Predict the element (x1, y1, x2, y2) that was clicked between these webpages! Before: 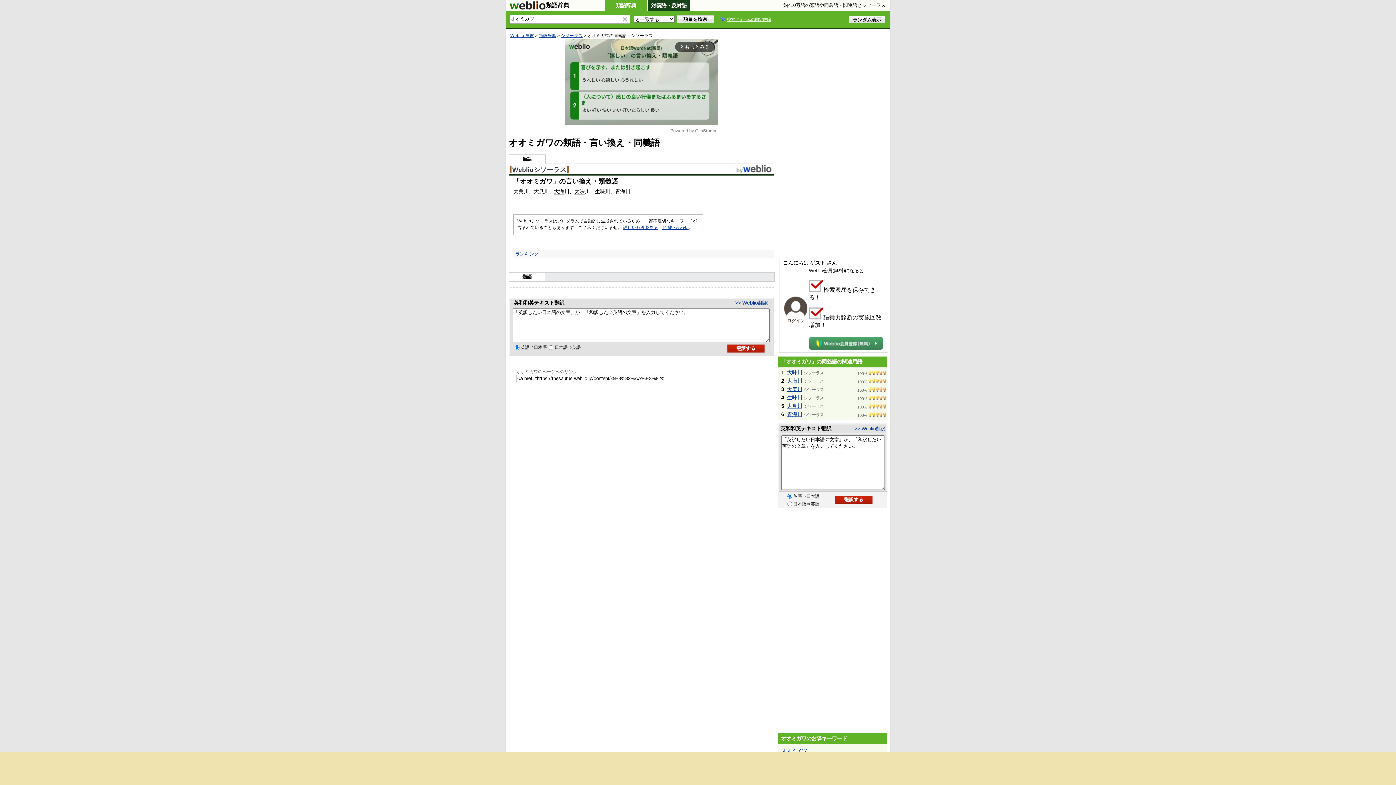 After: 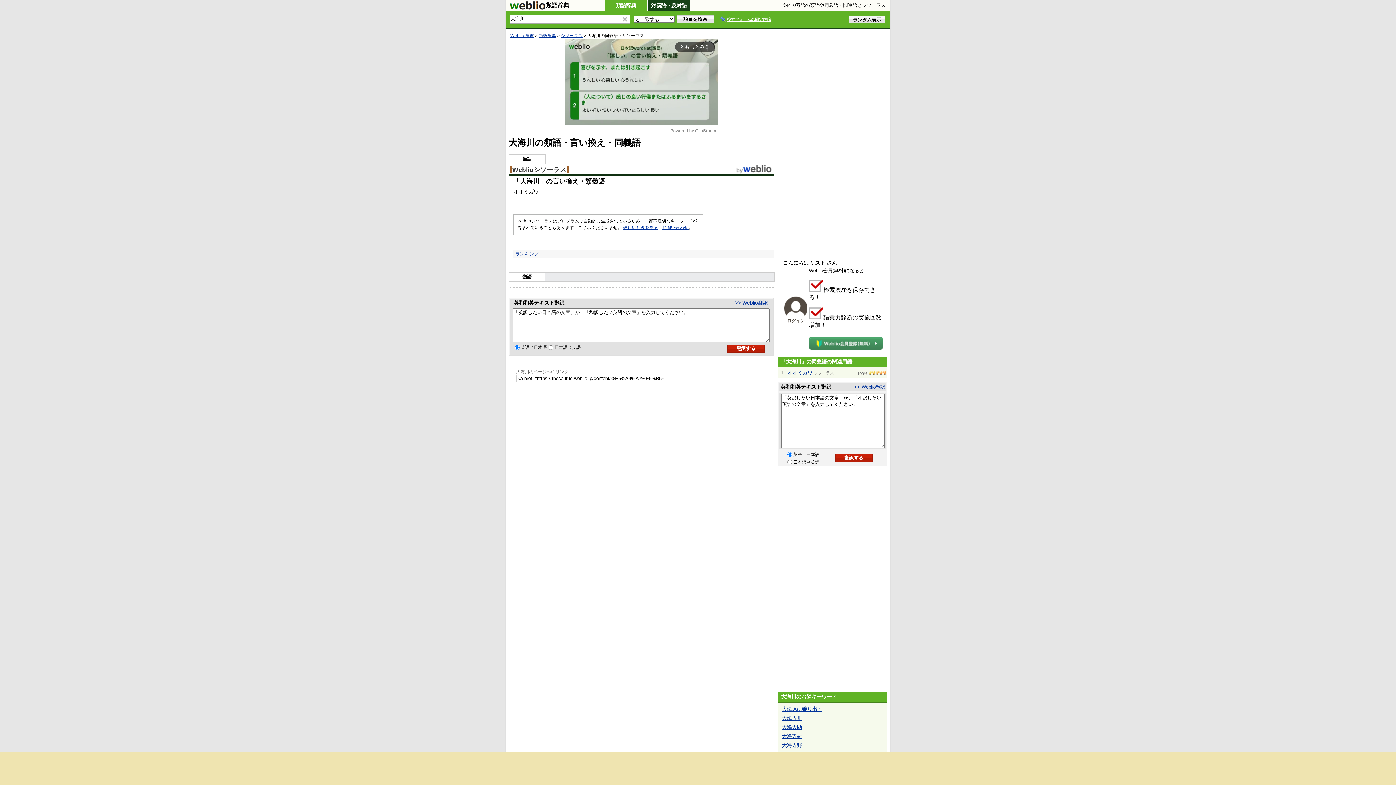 Action: bbox: (787, 378, 802, 384) label: 大海川